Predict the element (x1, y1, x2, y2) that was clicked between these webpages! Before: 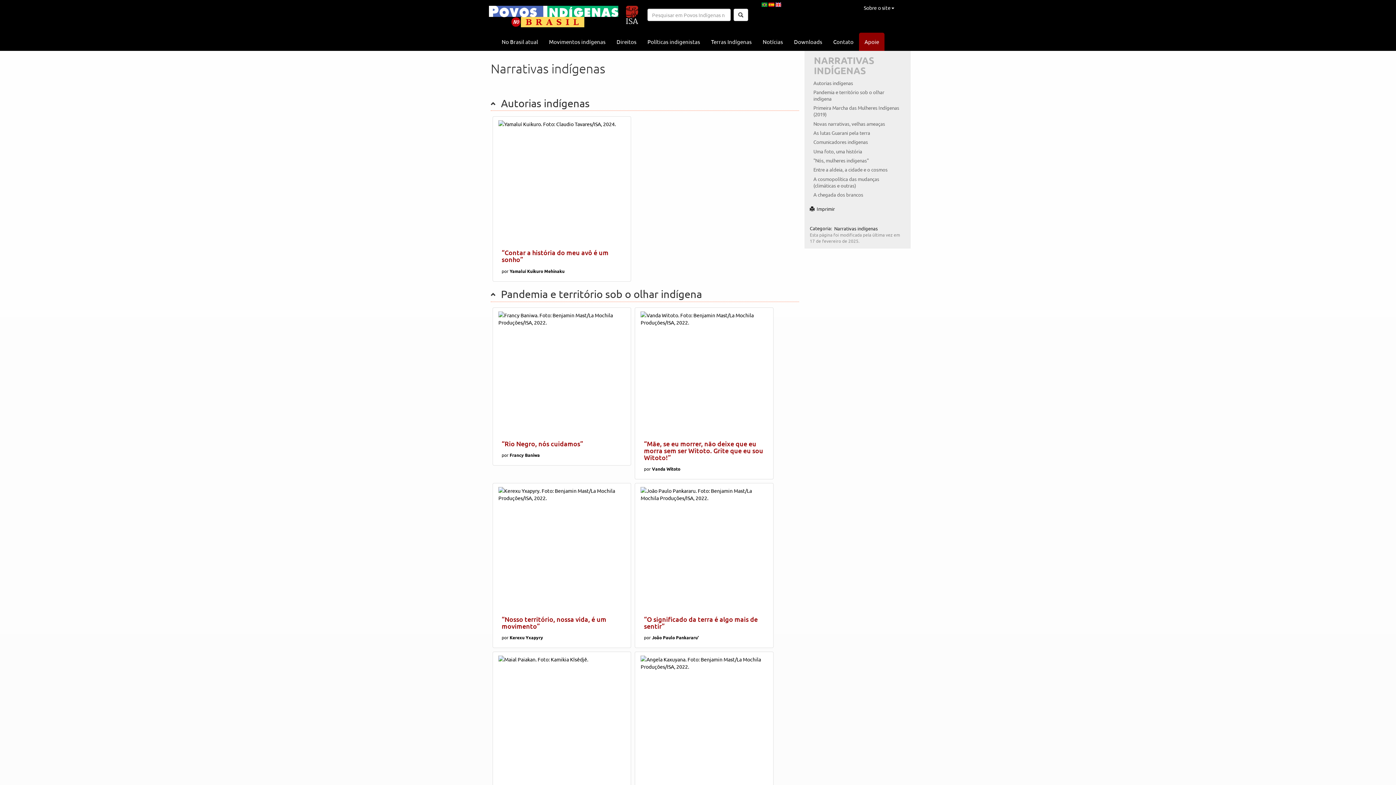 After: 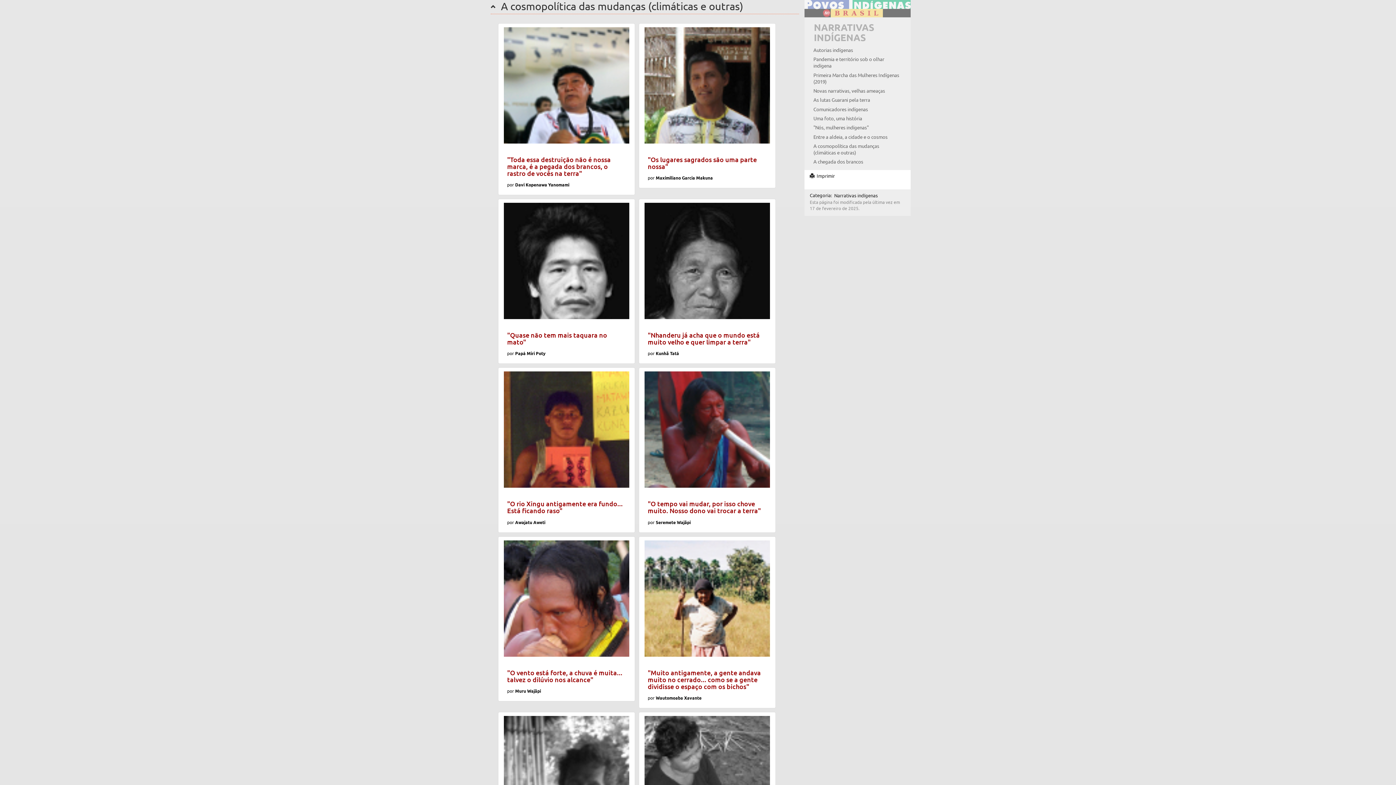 Action: label: A cosmopolítica das mudanças (climáticas e outras) bbox: (810, 174, 905, 190)